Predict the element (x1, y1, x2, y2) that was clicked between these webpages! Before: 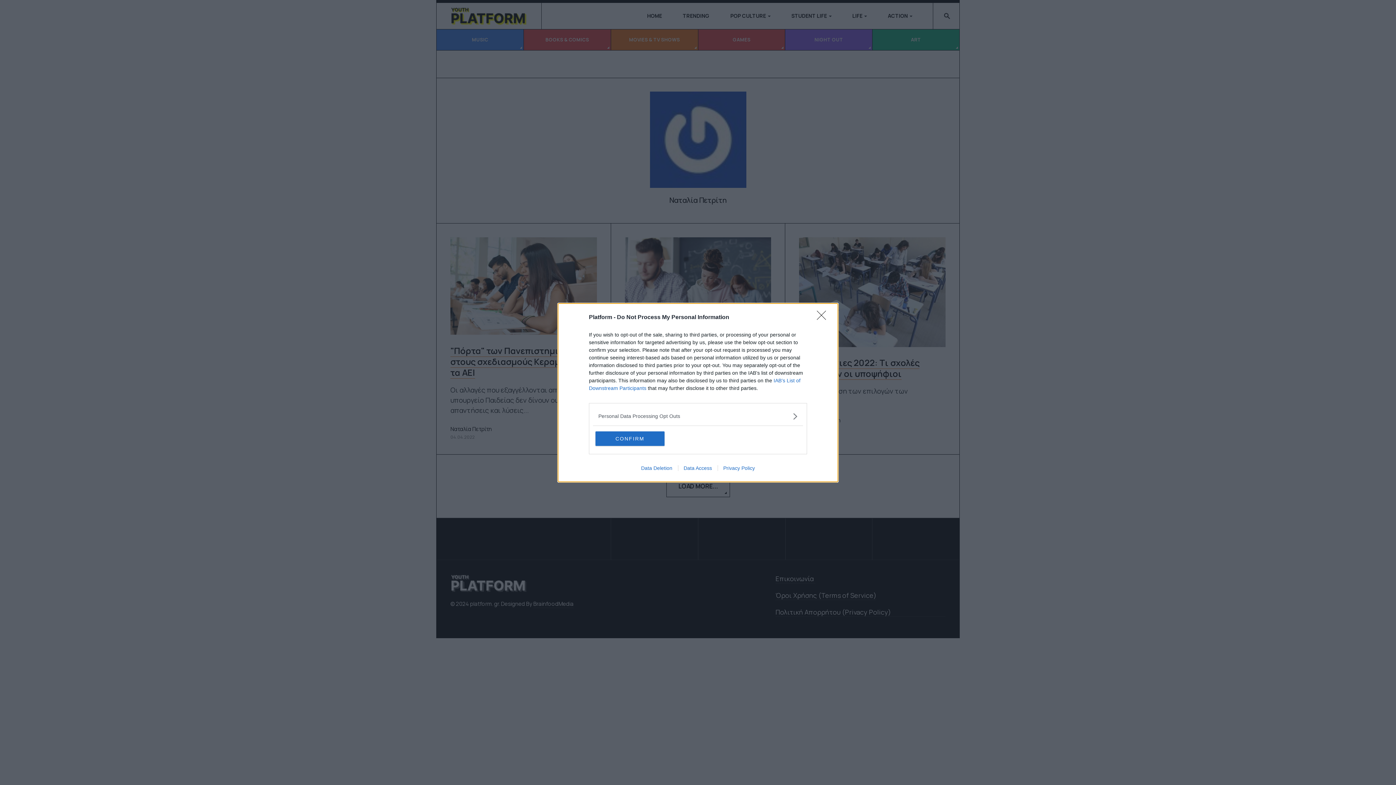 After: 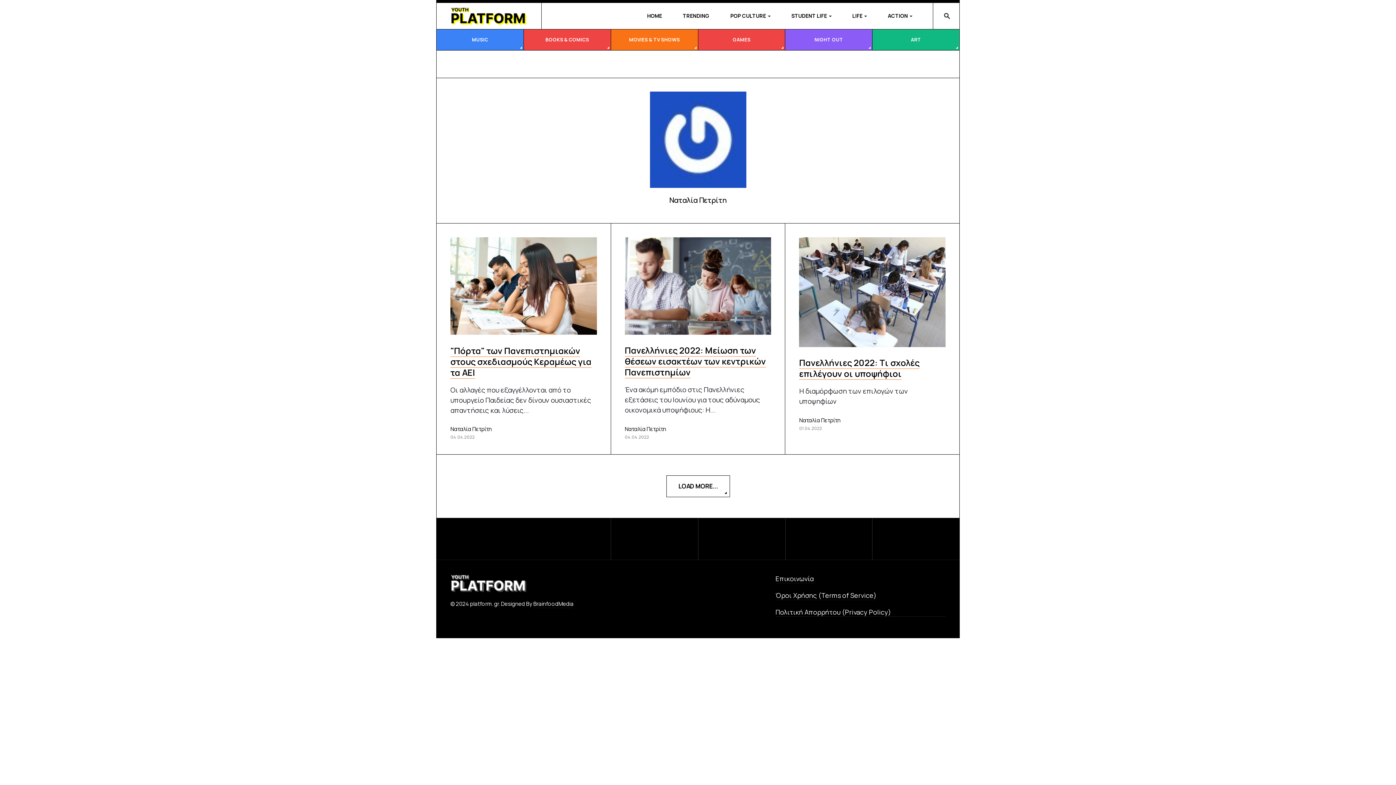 Action: label: Close bbox: (817, 310, 830, 324)